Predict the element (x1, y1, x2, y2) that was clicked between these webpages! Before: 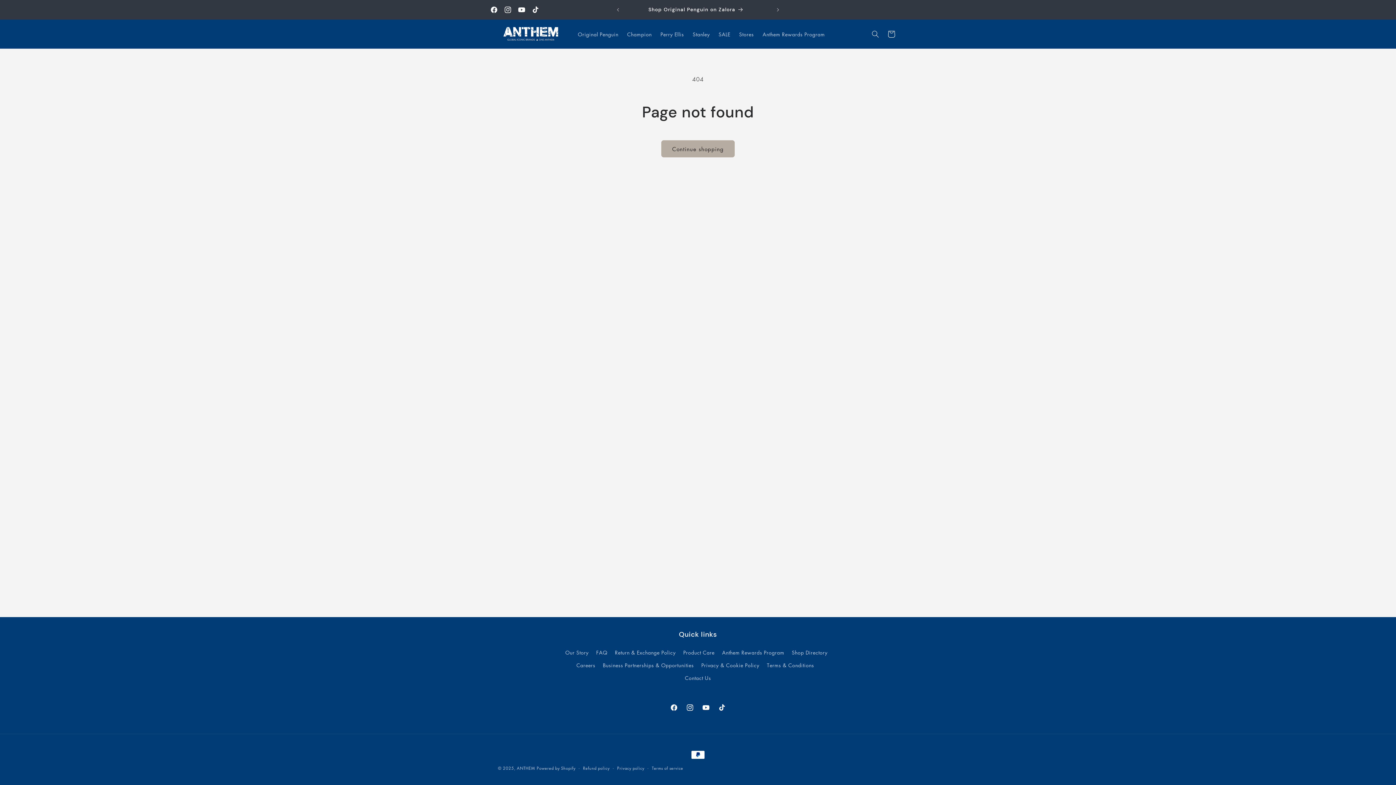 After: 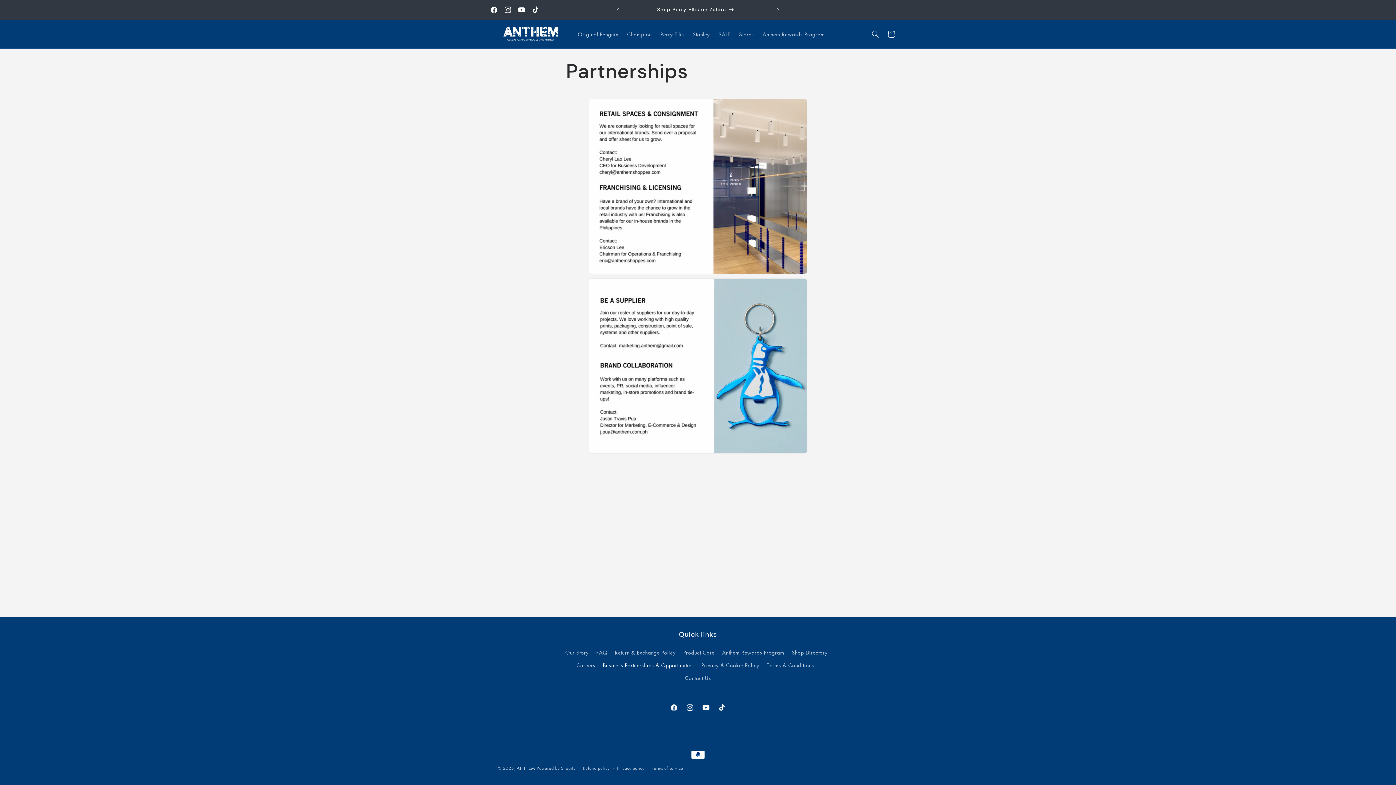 Action: bbox: (603, 659, 694, 672) label: Business Partnerships & Opportunities